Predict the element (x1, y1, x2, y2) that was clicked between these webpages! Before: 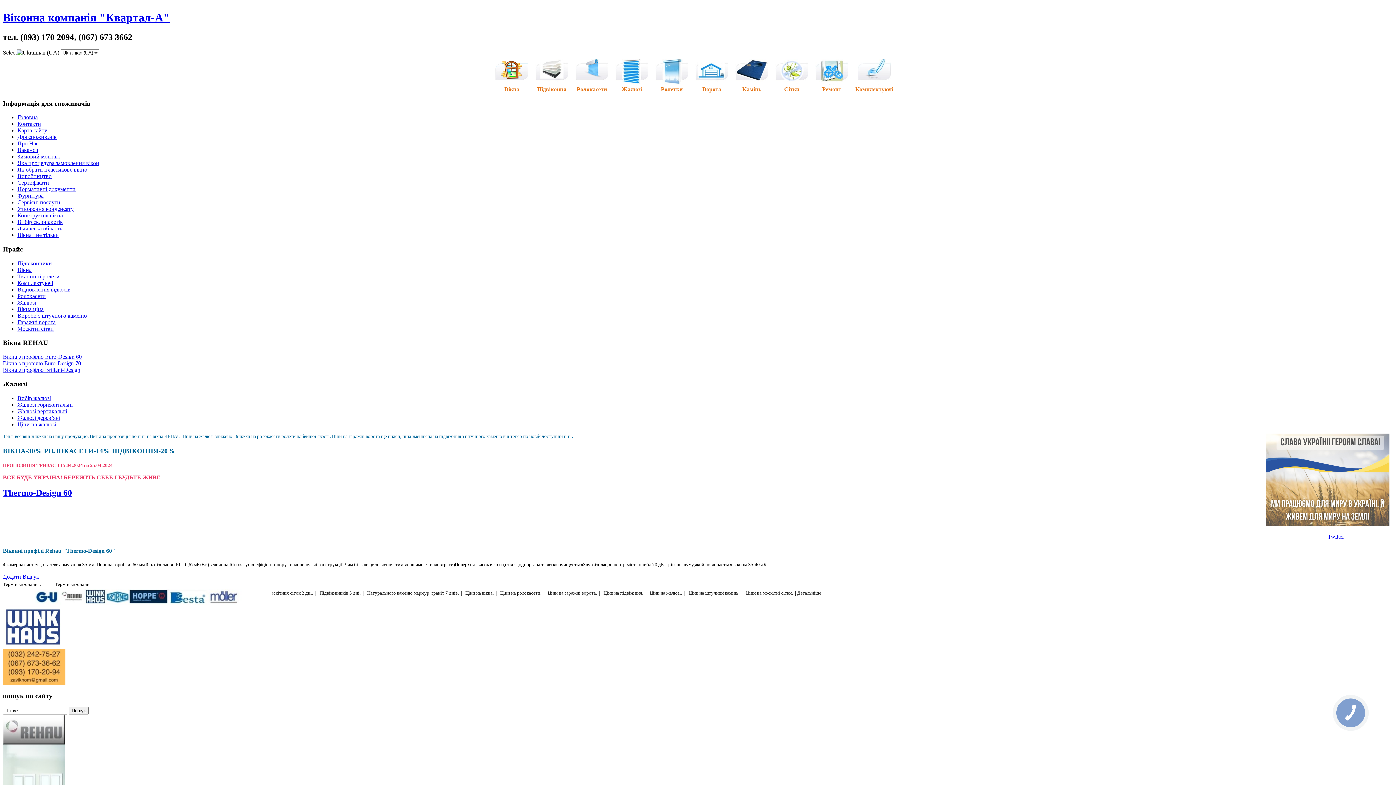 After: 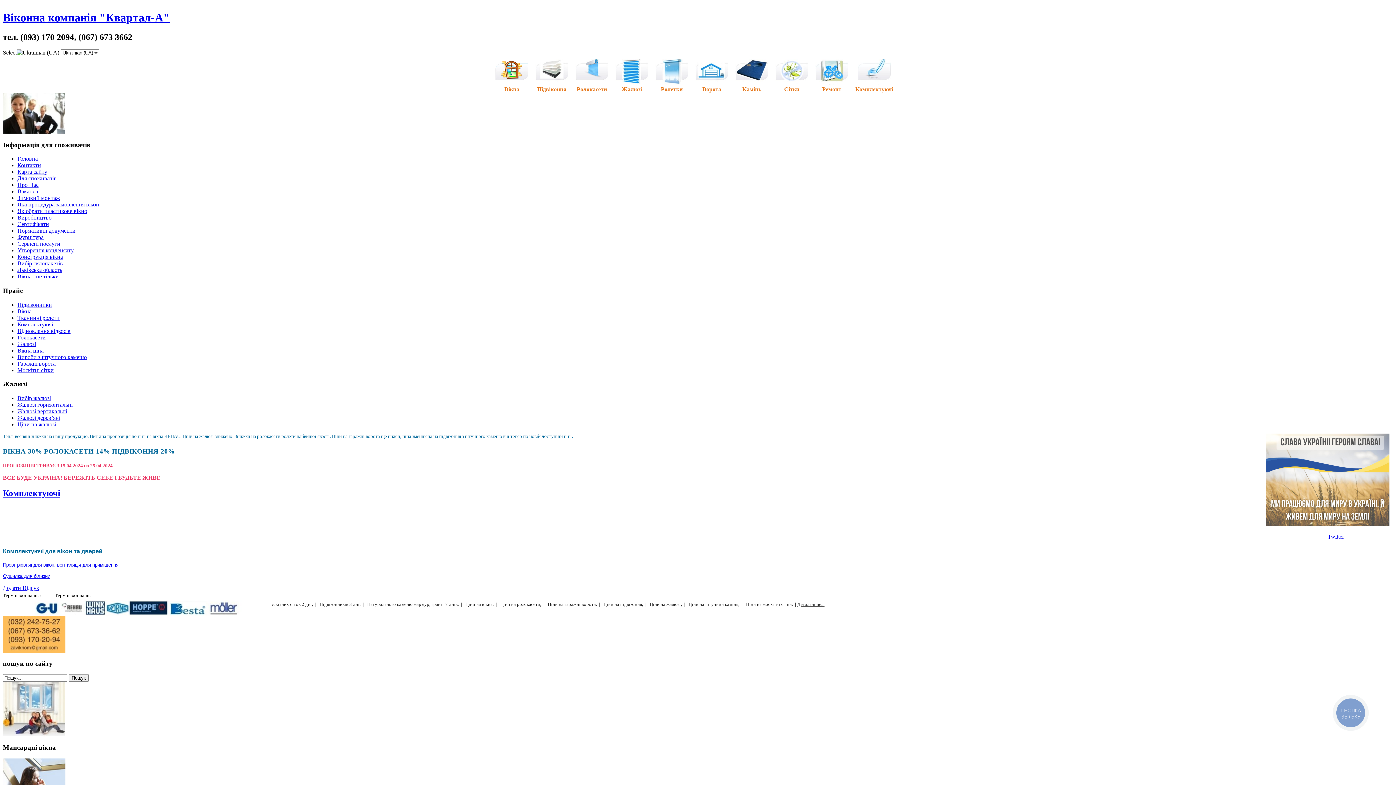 Action: label: 
Комплектуючі bbox: (855, 79, 893, 92)